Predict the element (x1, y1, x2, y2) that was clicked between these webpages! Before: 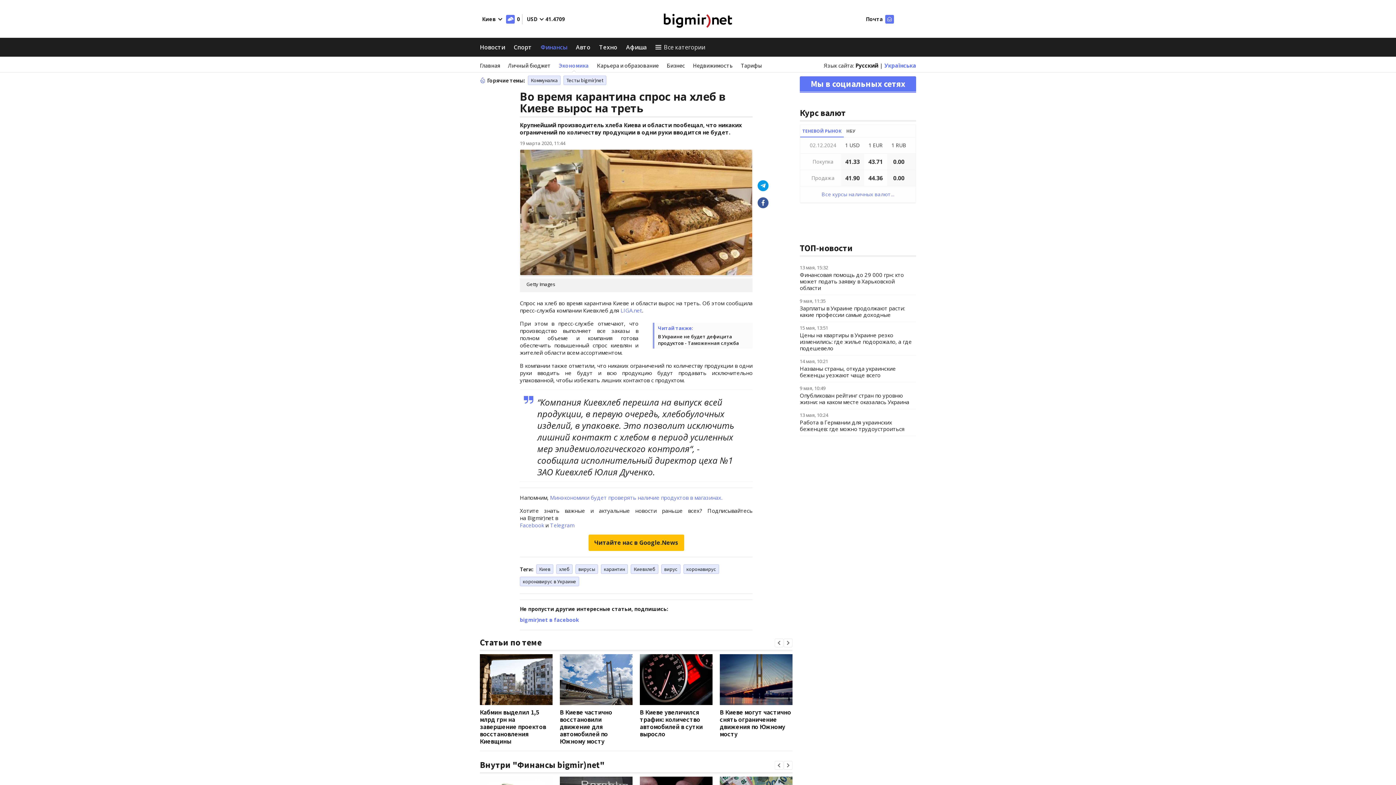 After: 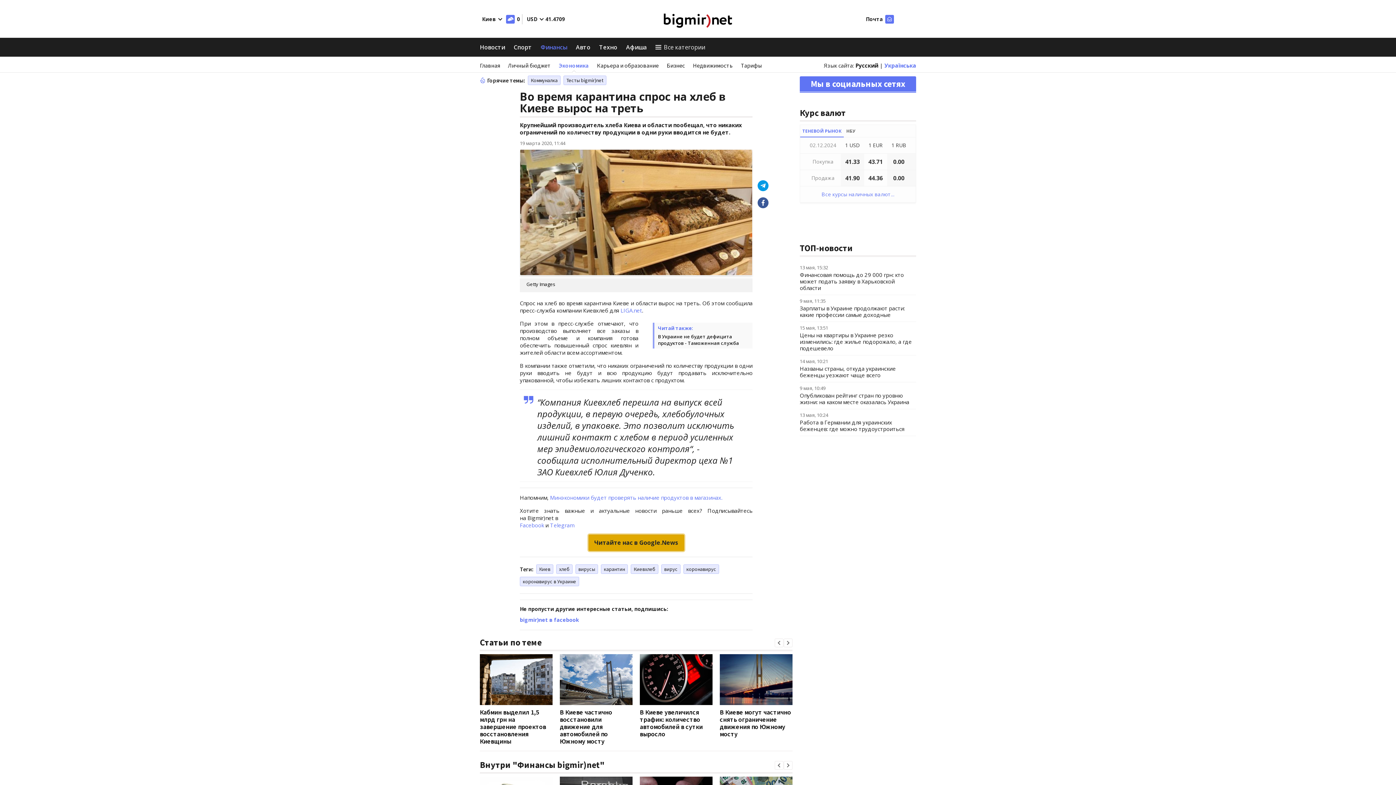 Action: label: Читайте нас в Google.News bbox: (588, 534, 684, 551)